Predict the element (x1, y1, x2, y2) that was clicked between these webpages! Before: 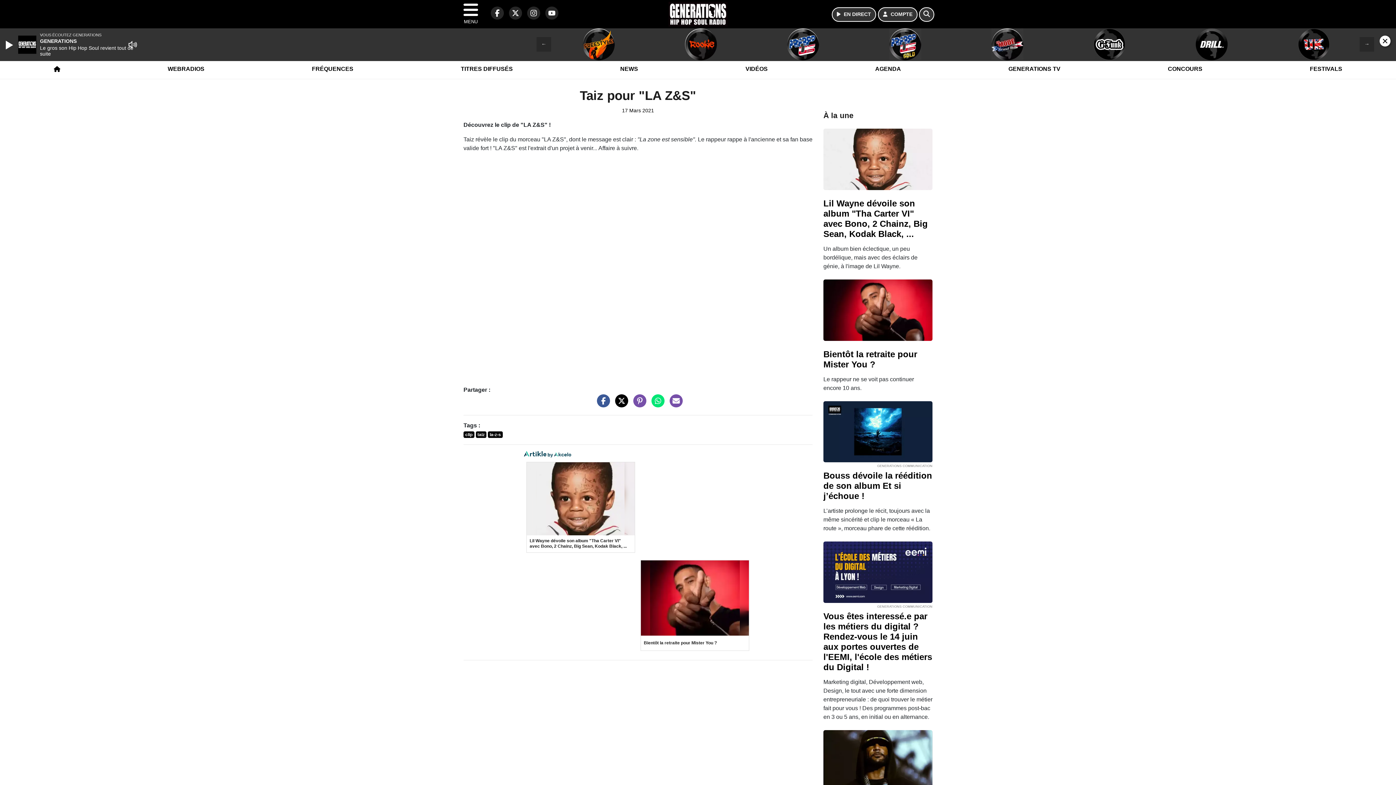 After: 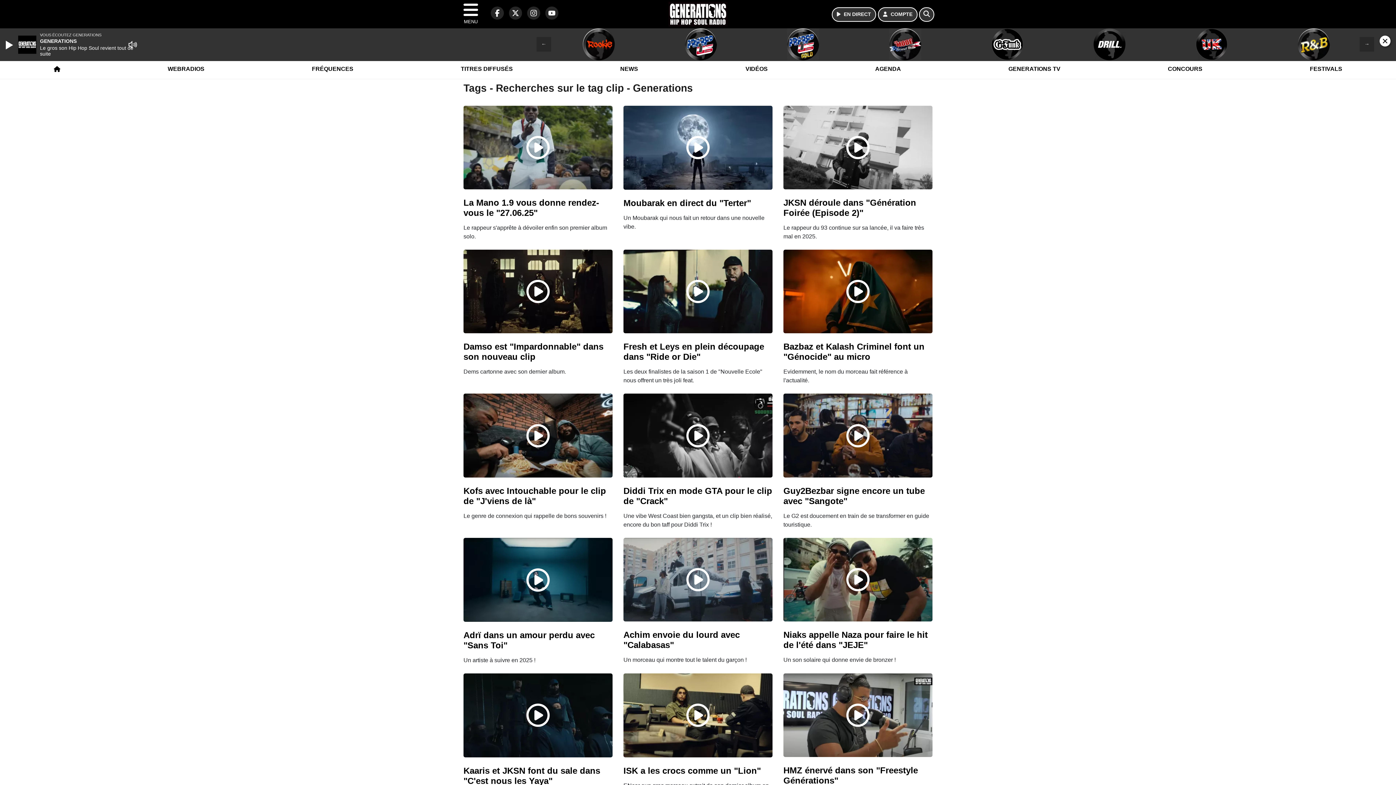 Action: label: clip bbox: (463, 431, 474, 438)